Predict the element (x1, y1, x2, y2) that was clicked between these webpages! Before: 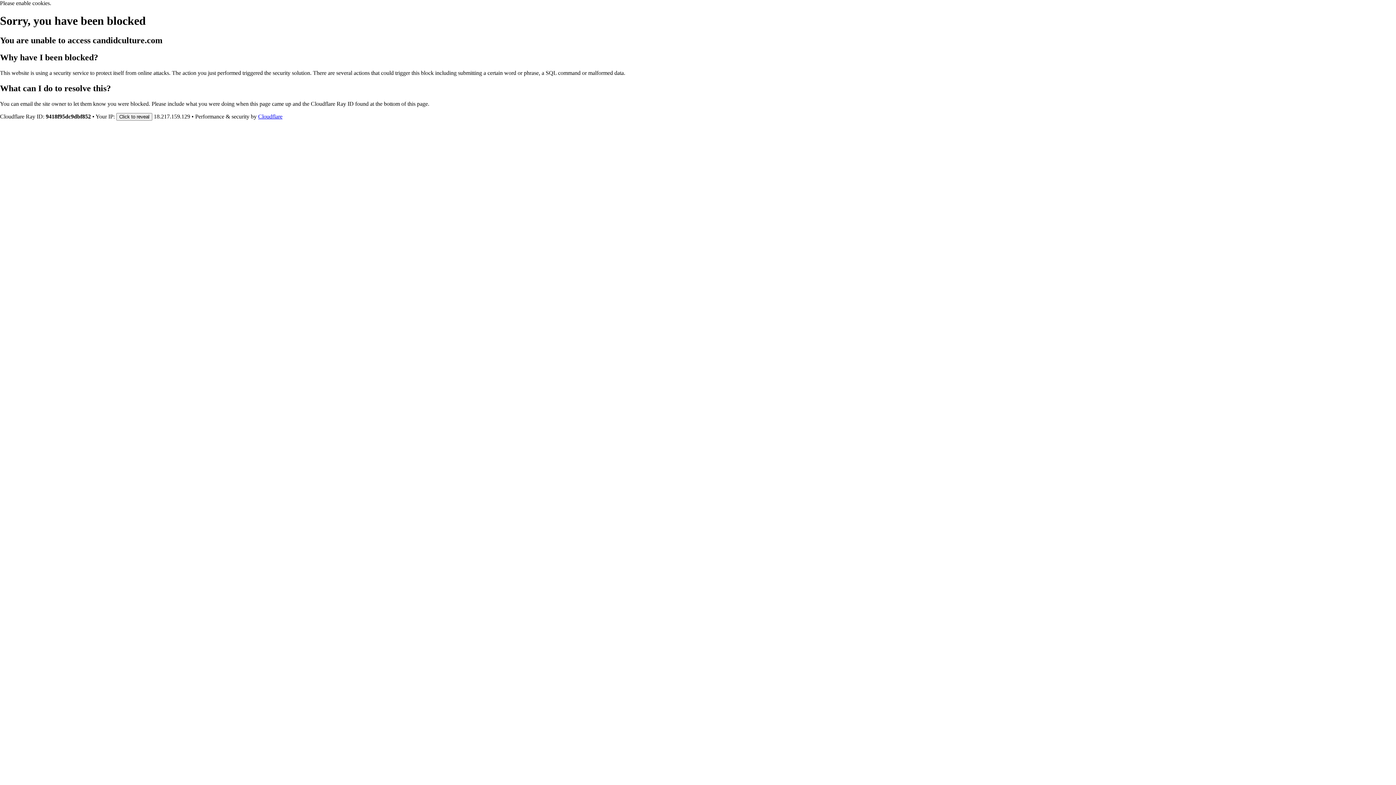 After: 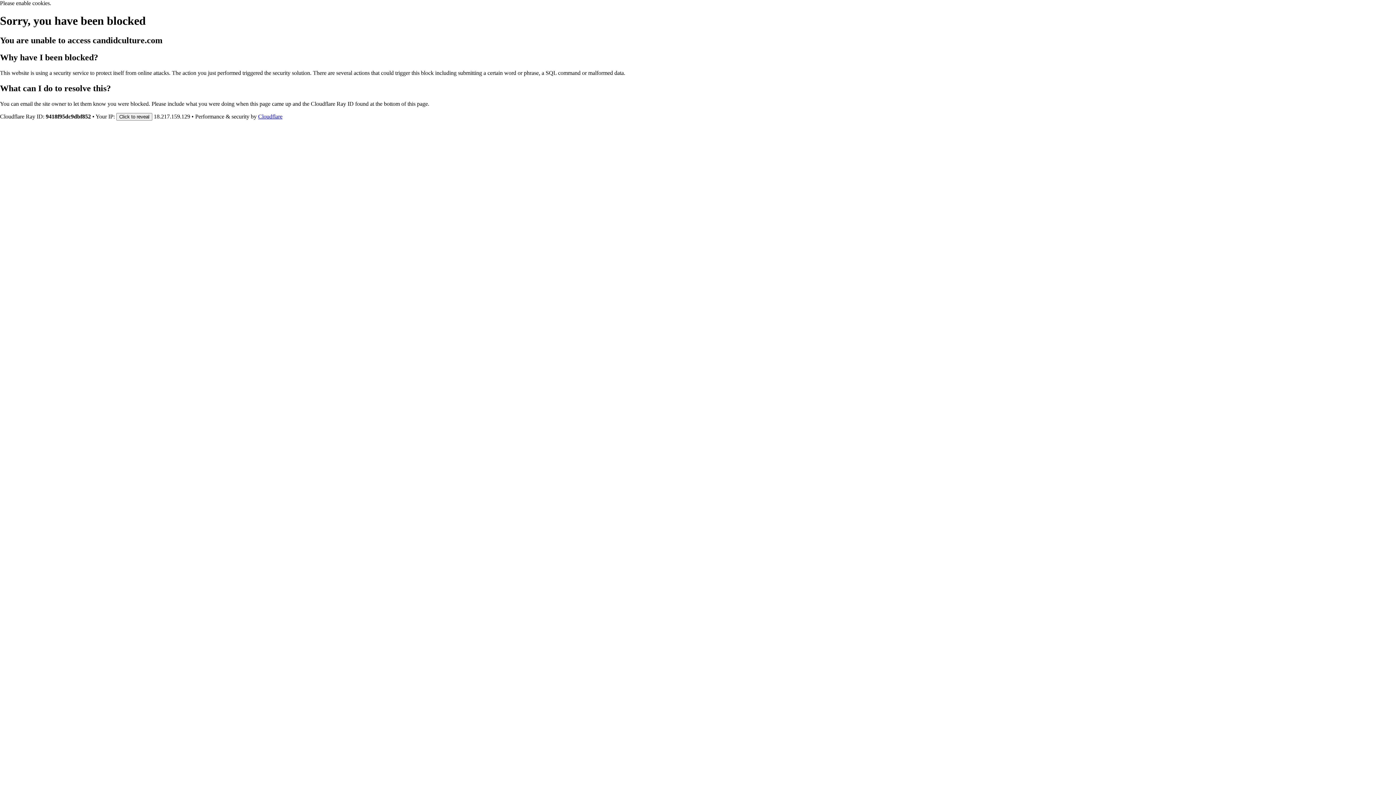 Action: bbox: (258, 113, 282, 119) label: Cloudflare